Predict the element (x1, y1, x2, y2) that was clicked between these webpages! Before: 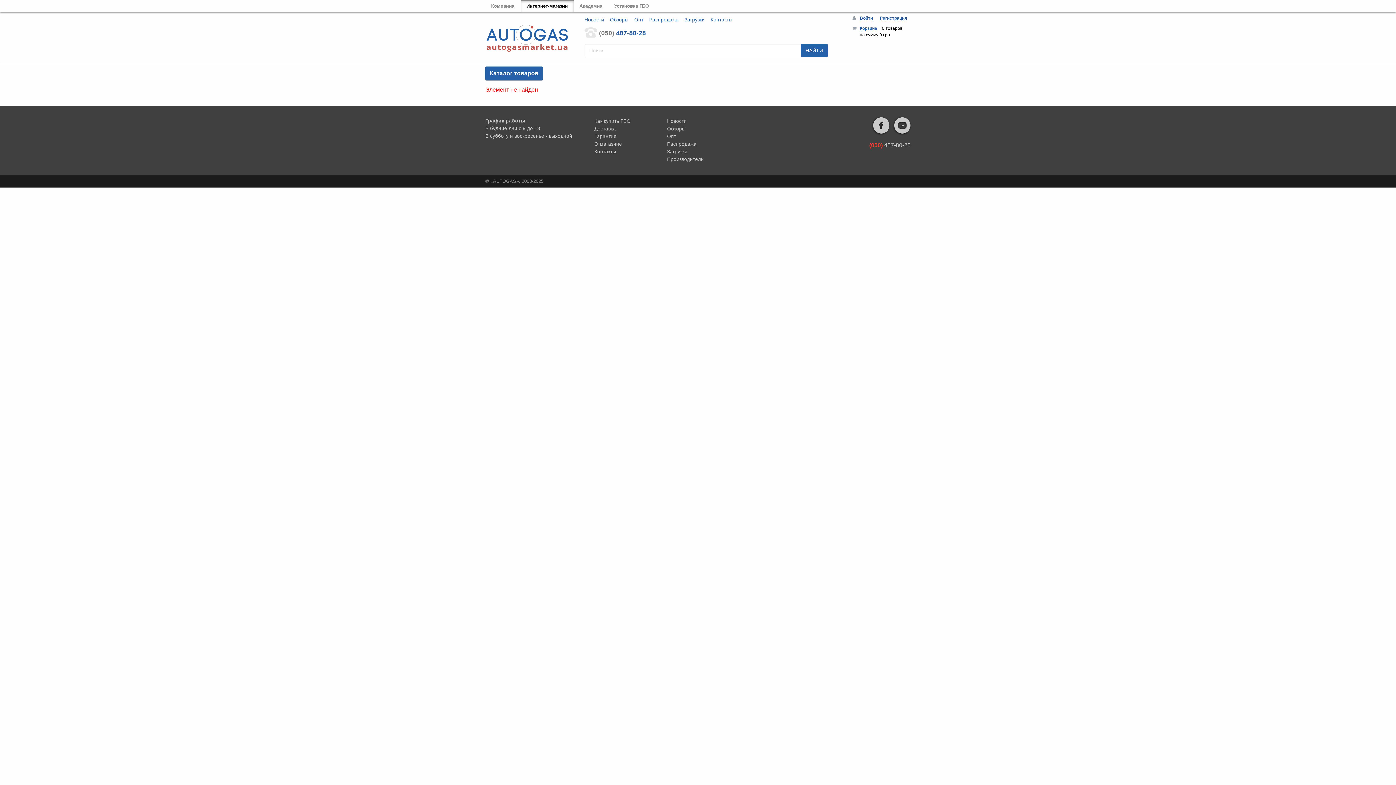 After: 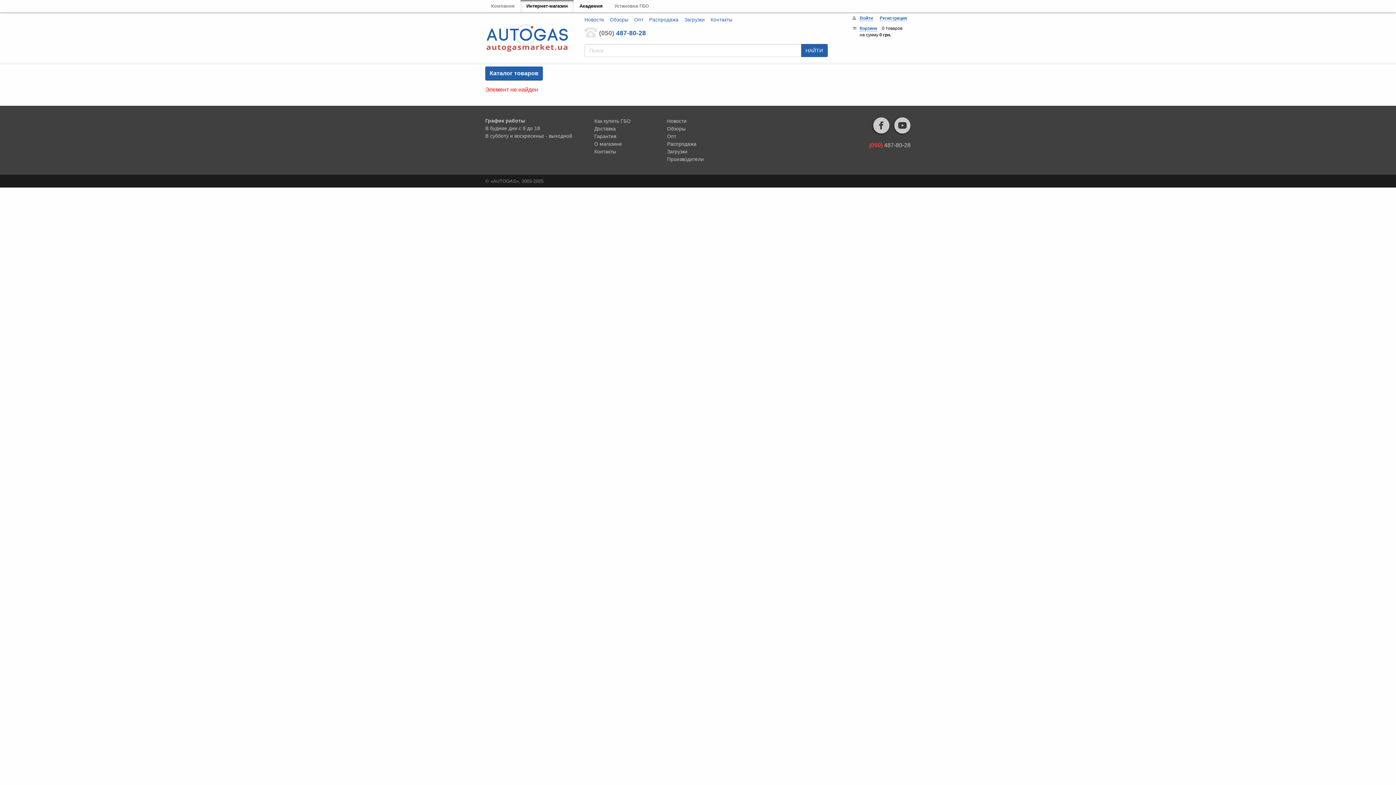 Action: bbox: (573, 0, 608, 12) label: Академия